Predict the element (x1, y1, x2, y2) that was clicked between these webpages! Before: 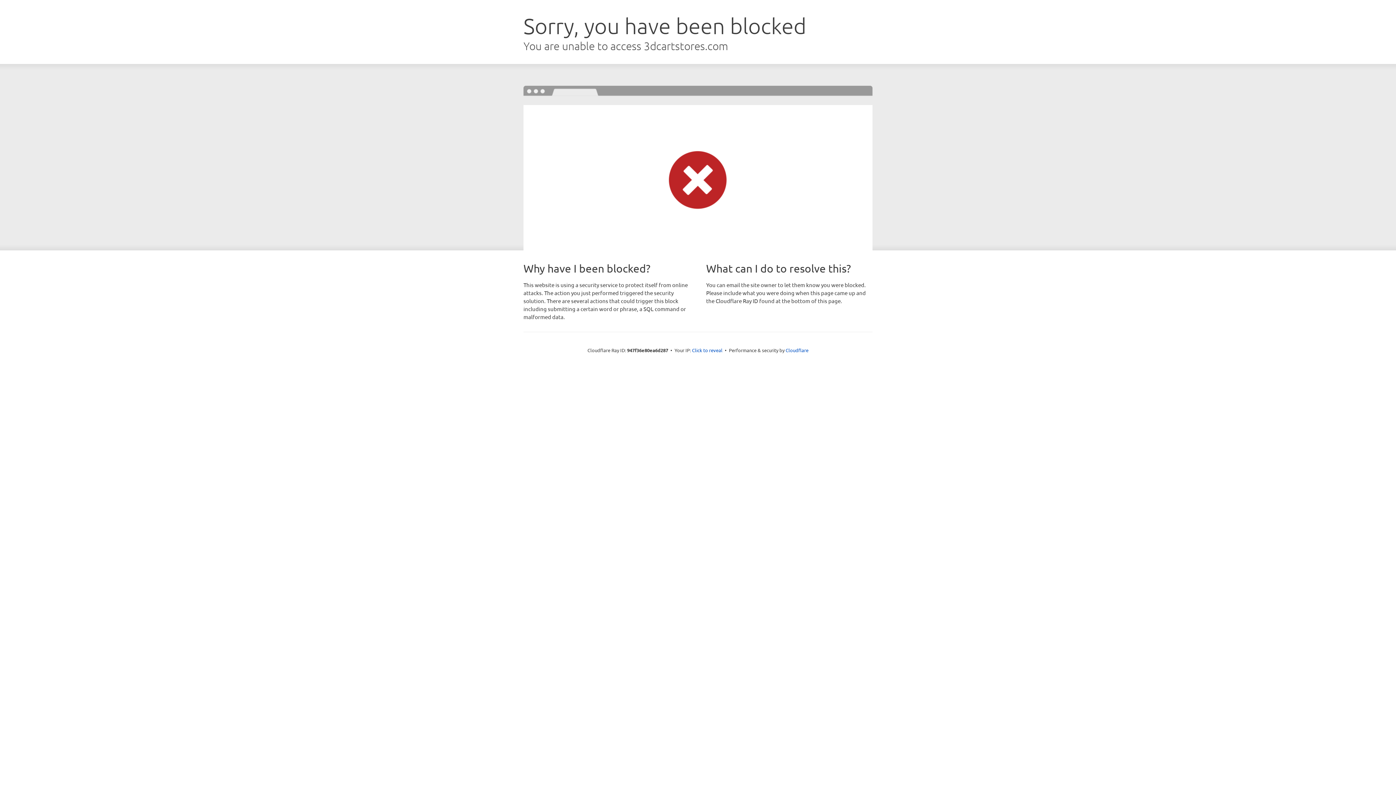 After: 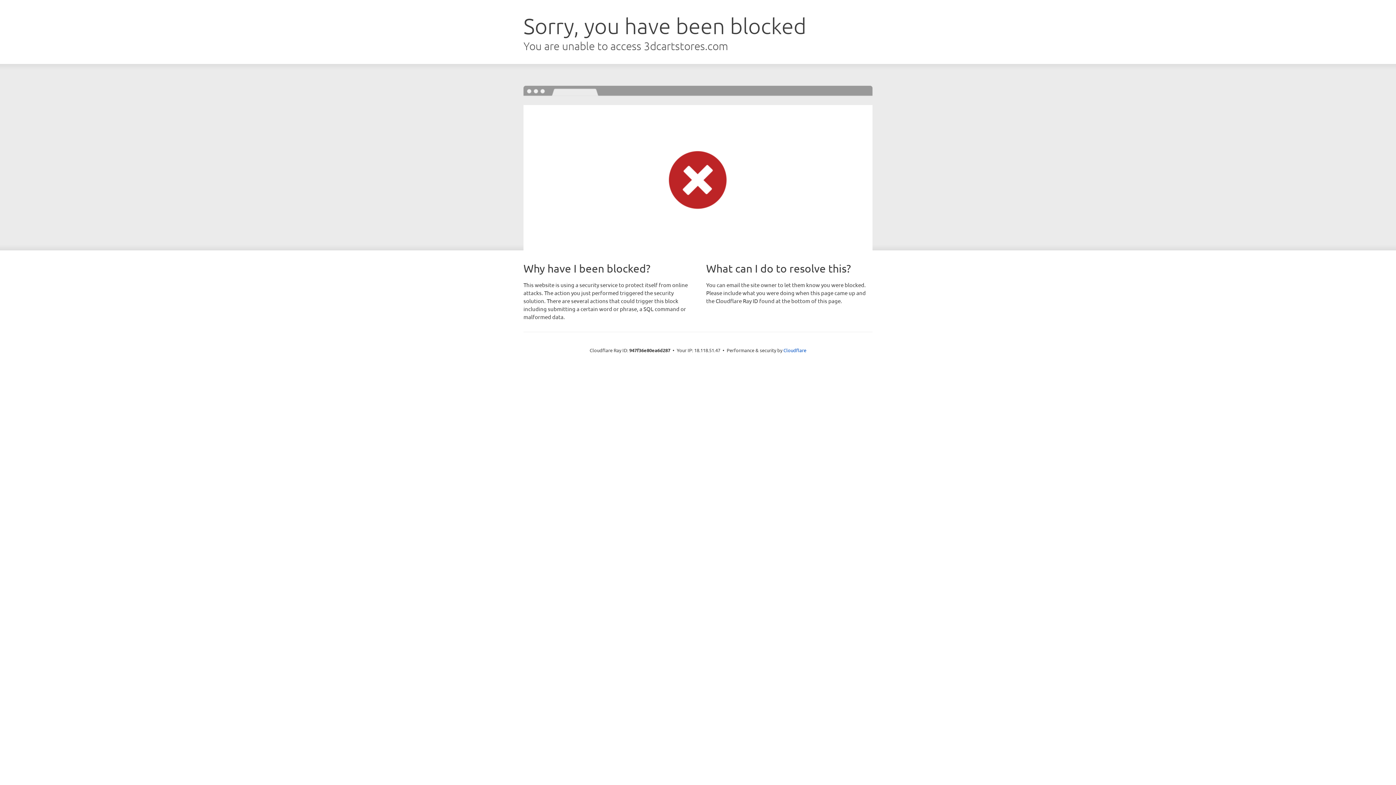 Action: bbox: (692, 346, 722, 353) label: Click to reveal